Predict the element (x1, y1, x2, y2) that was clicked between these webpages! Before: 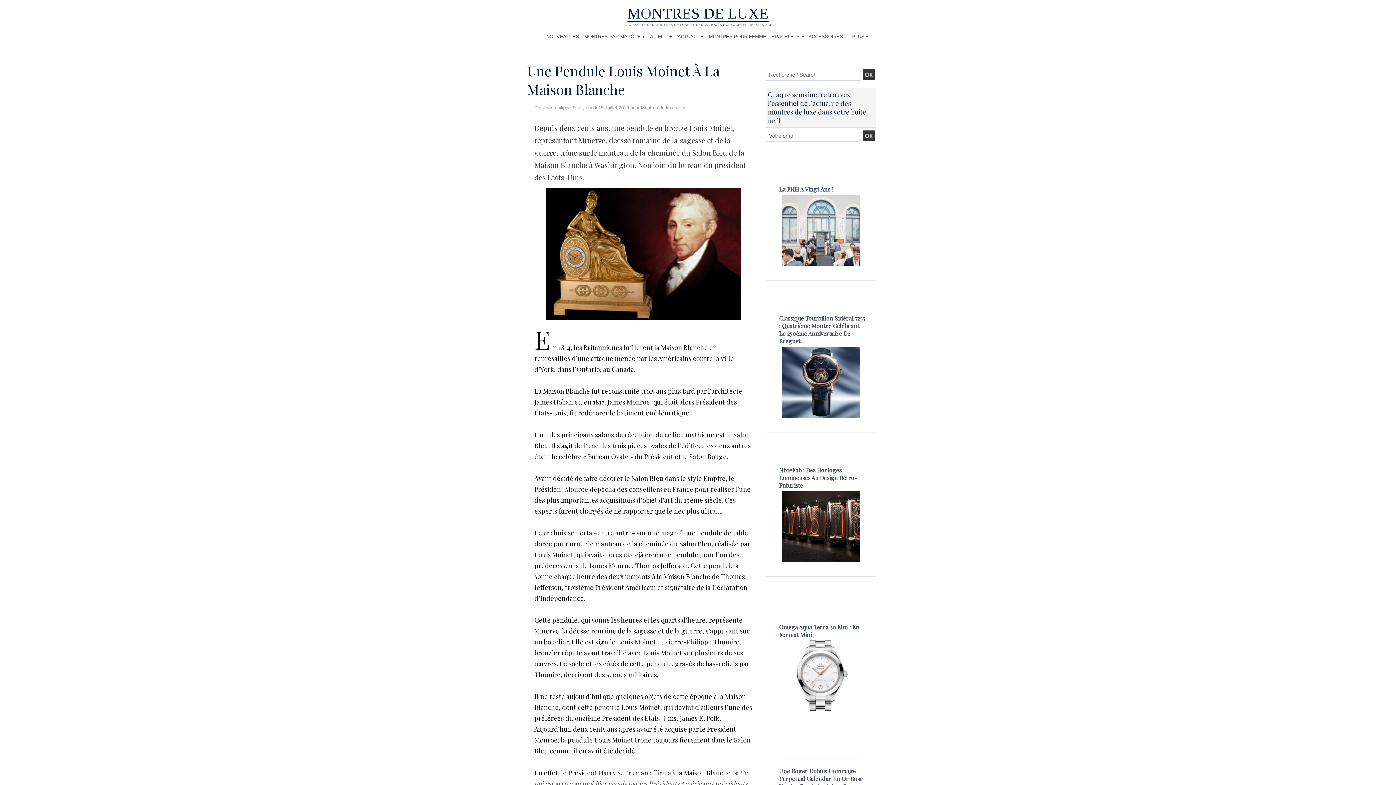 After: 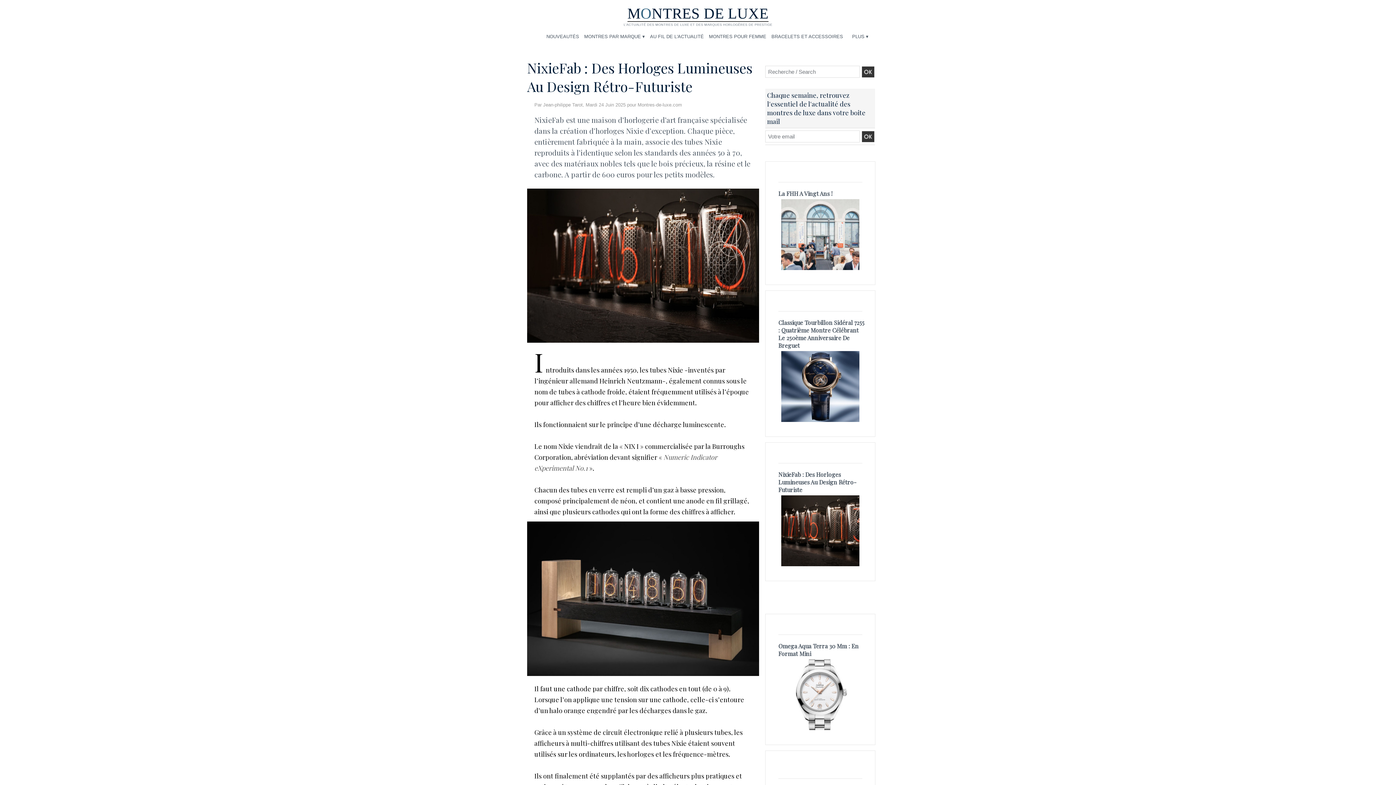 Action: label: NixieFab : Des Horloges Lumineuses Au Design Rétro-Futuriste bbox: (779, 466, 857, 489)